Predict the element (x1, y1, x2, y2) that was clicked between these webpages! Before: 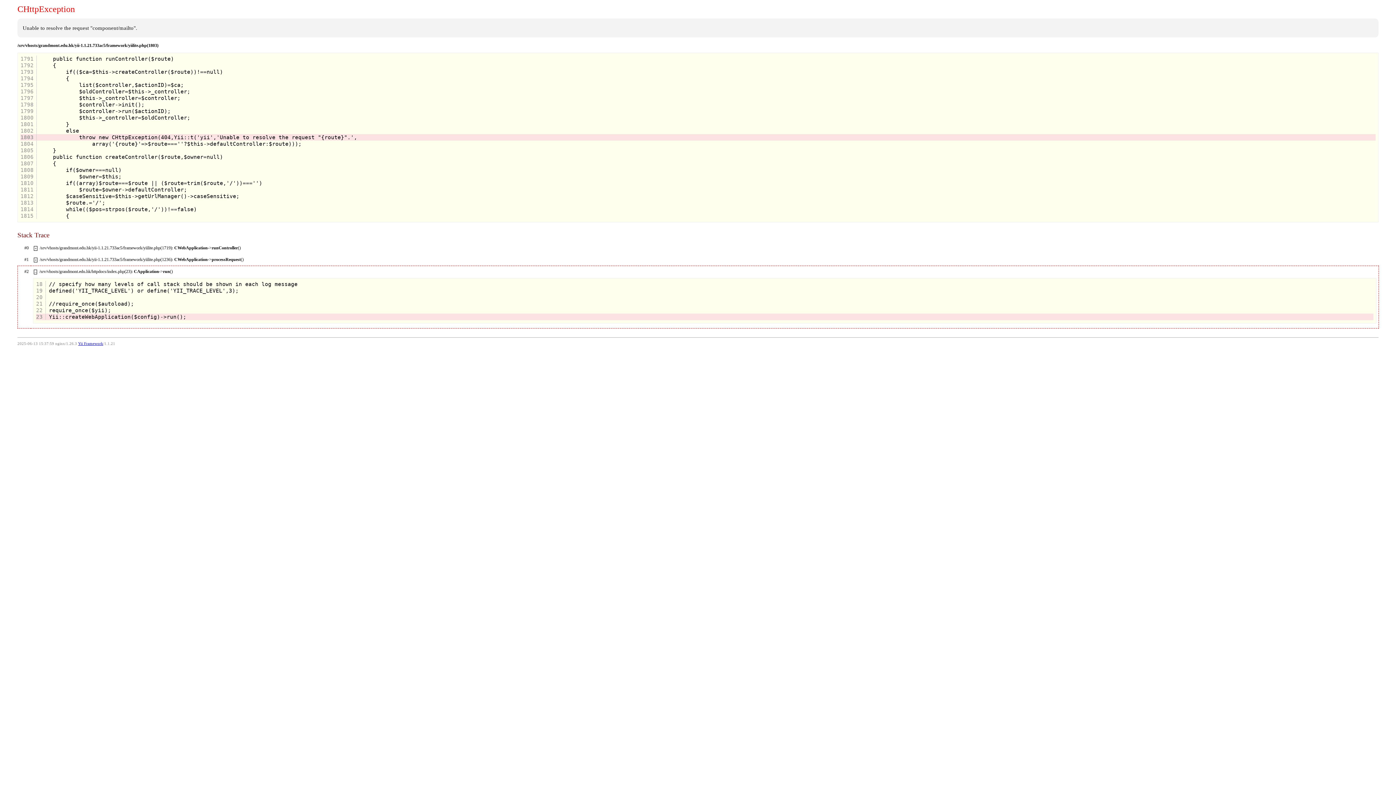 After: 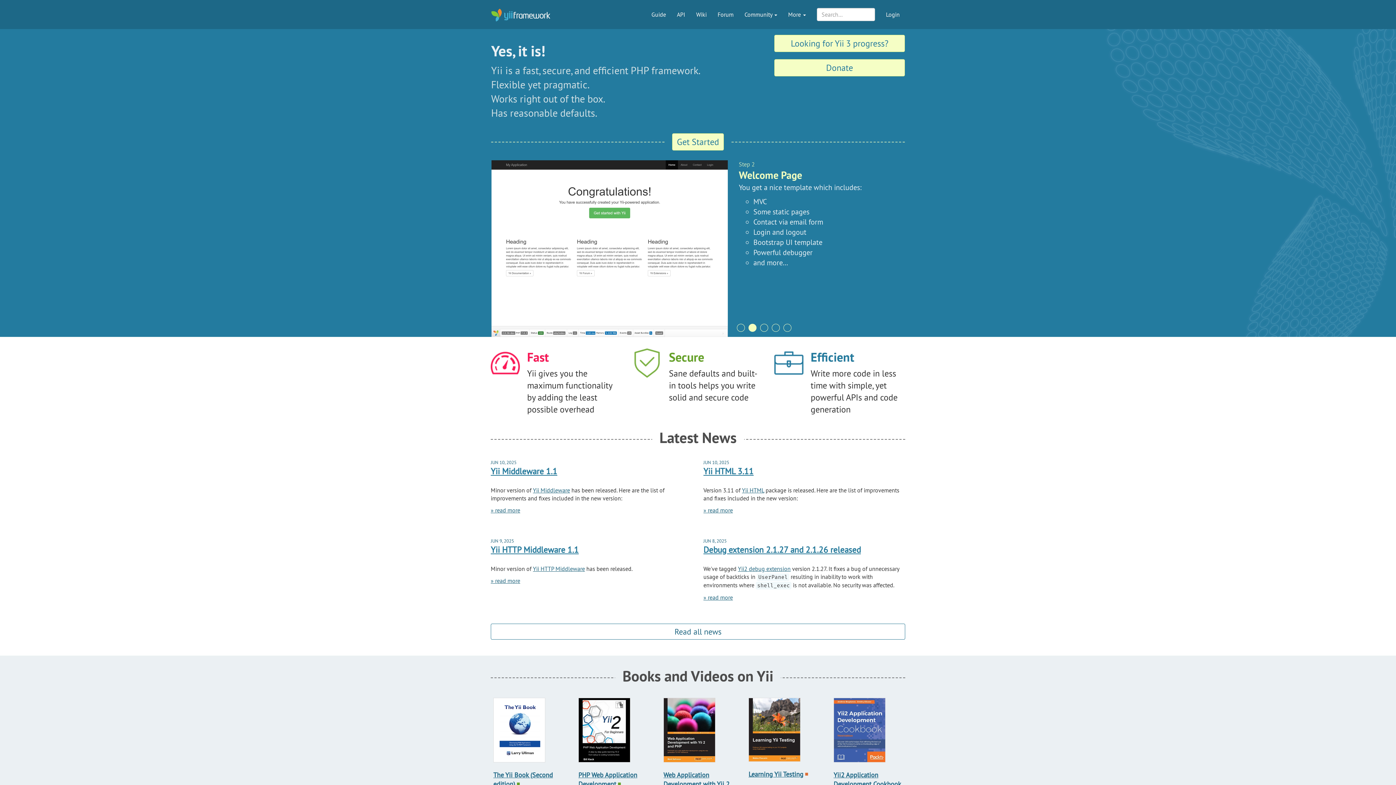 Action: bbox: (78, 341, 103, 345) label: Yii Framework